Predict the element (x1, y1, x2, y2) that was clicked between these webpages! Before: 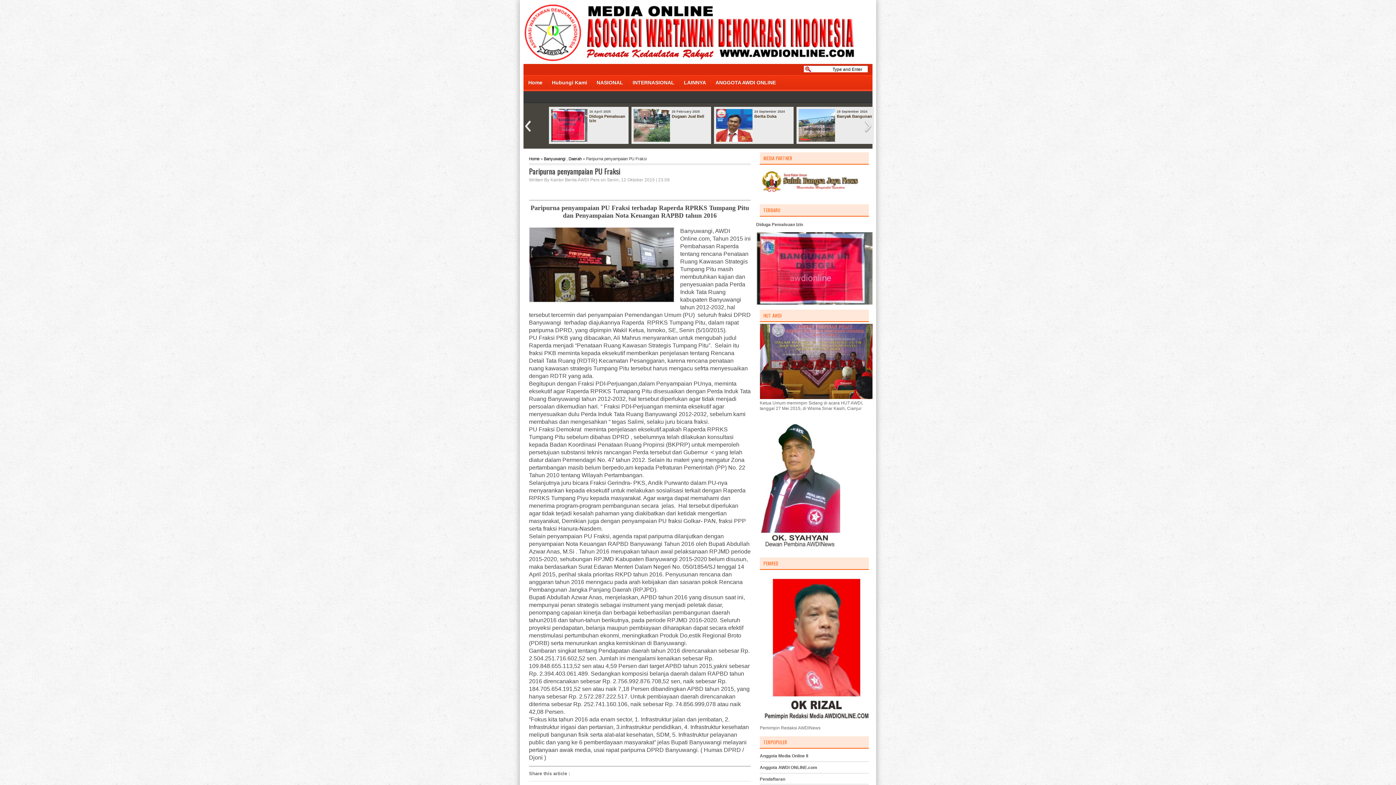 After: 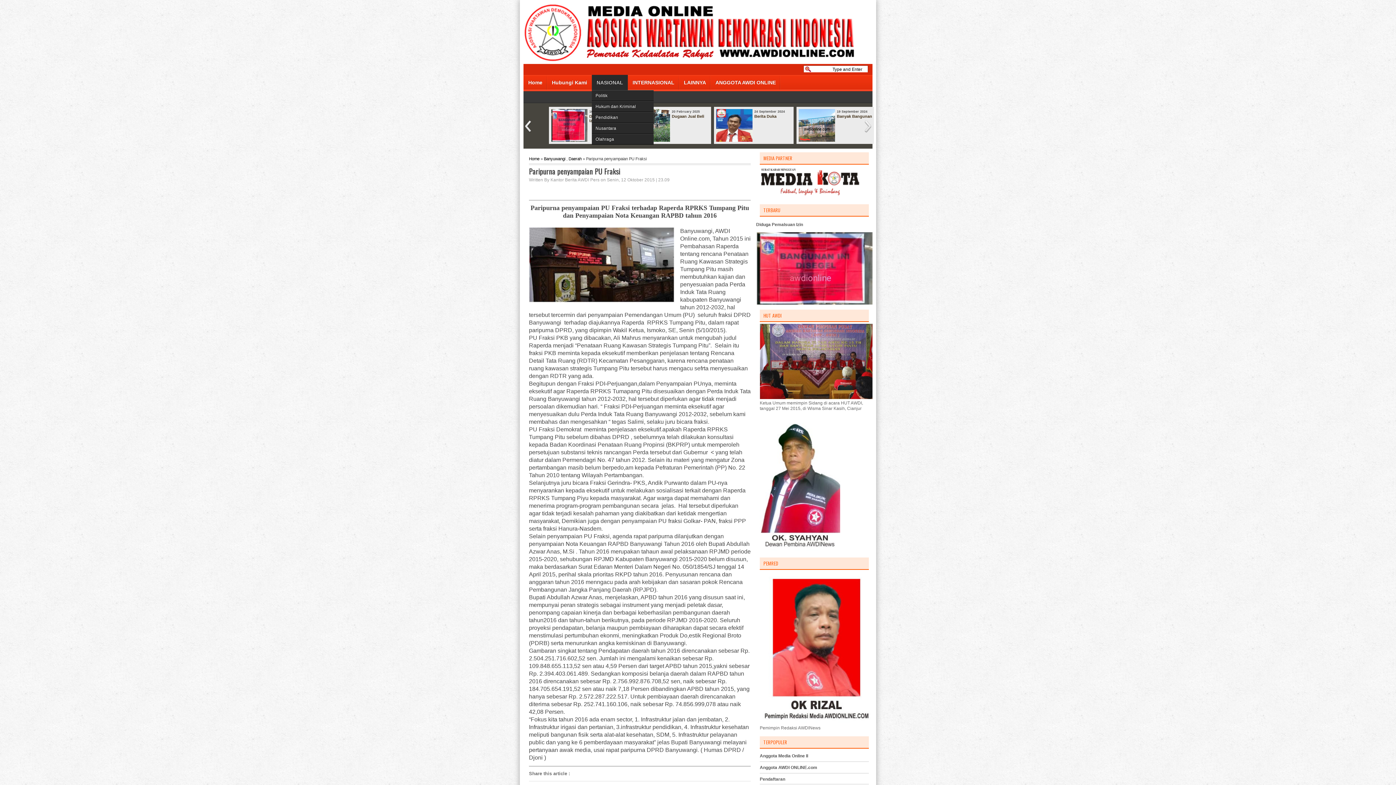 Action: bbox: (592, 74, 628, 90) label: NASIONAL